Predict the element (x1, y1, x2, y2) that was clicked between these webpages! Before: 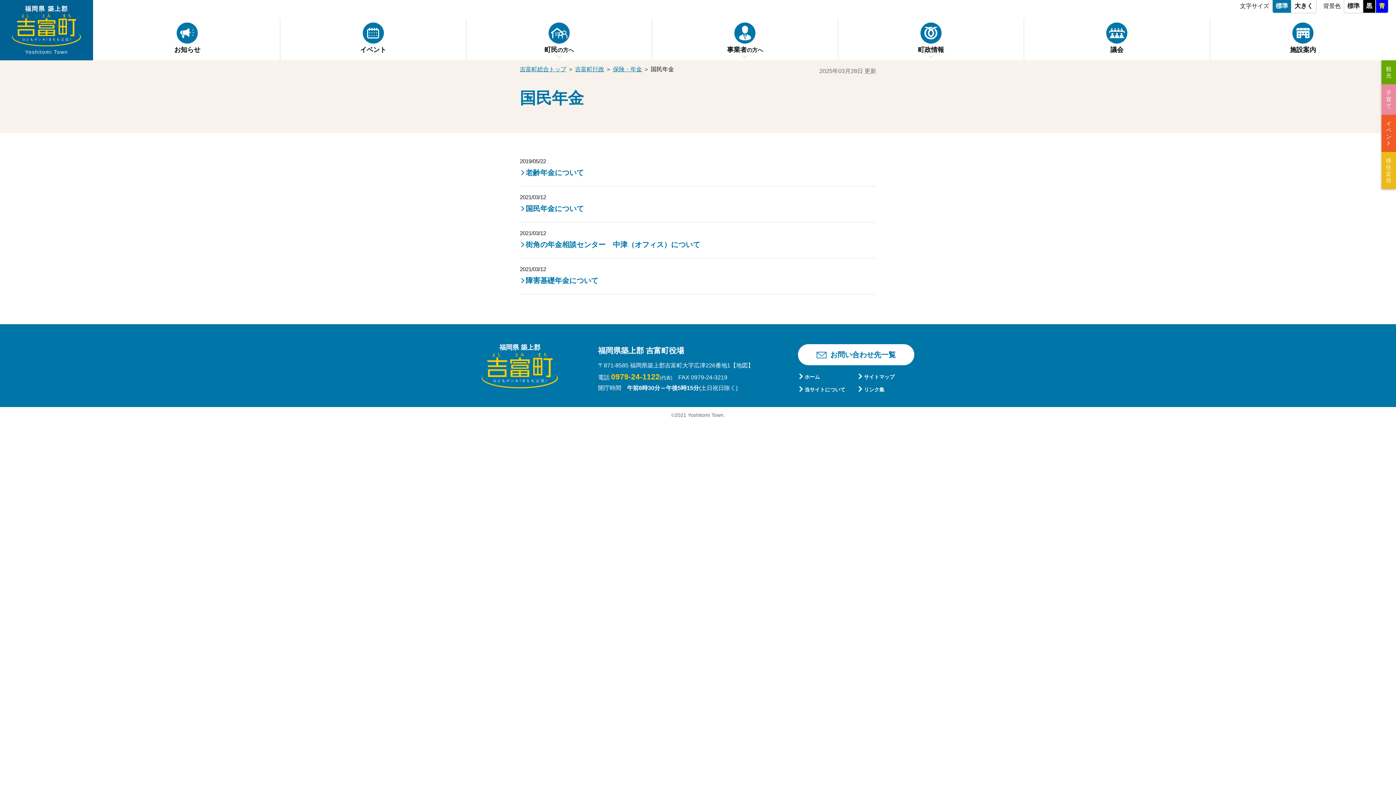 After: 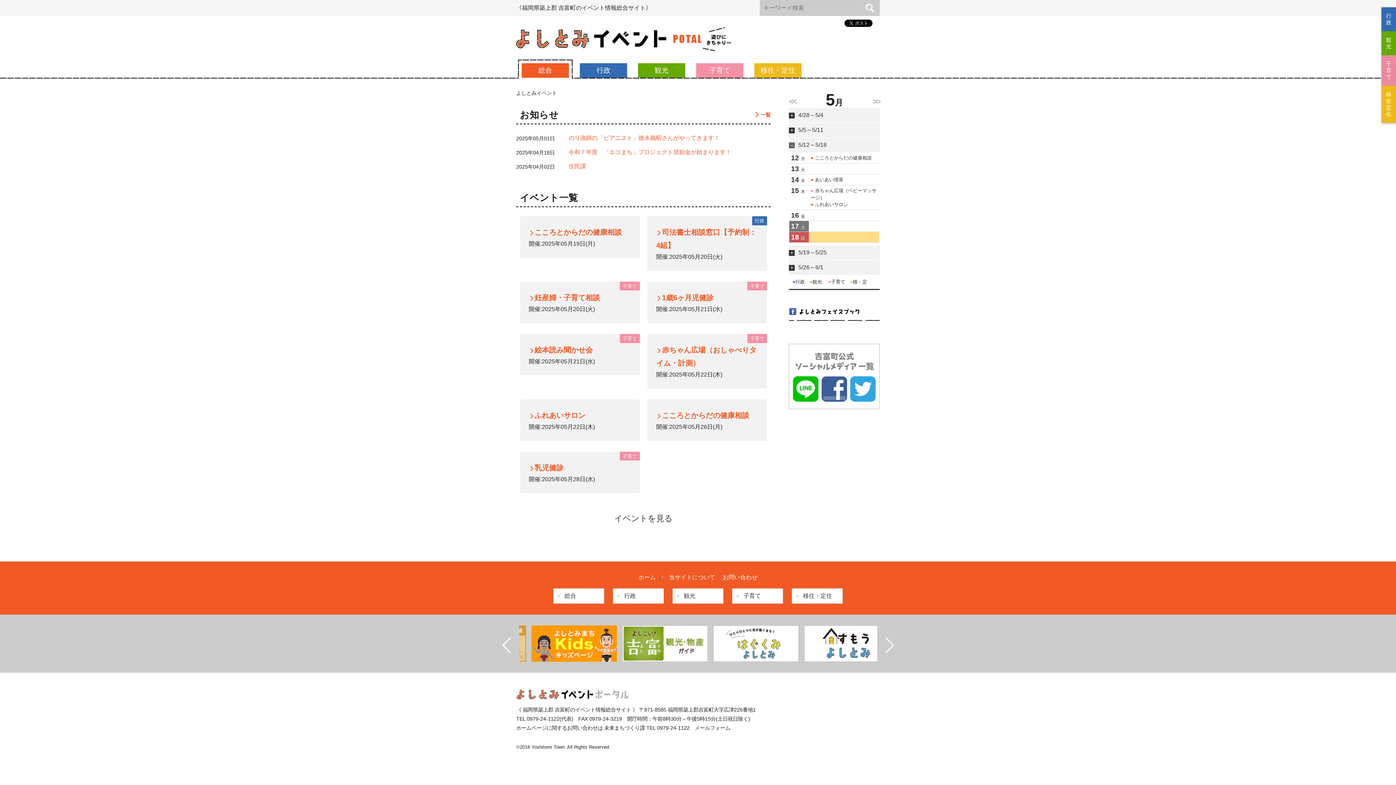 Action: label: イベント bbox: (1381, 114, 1396, 152)